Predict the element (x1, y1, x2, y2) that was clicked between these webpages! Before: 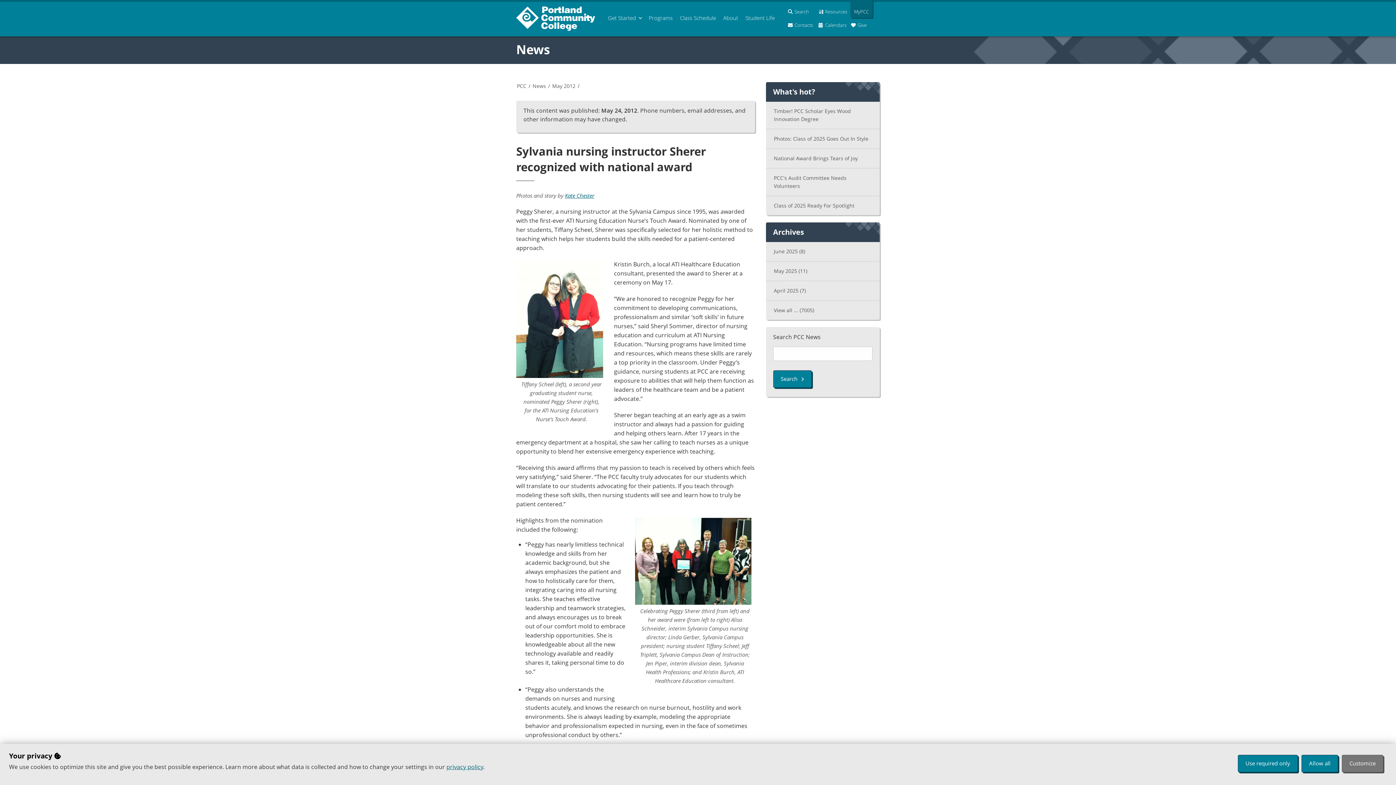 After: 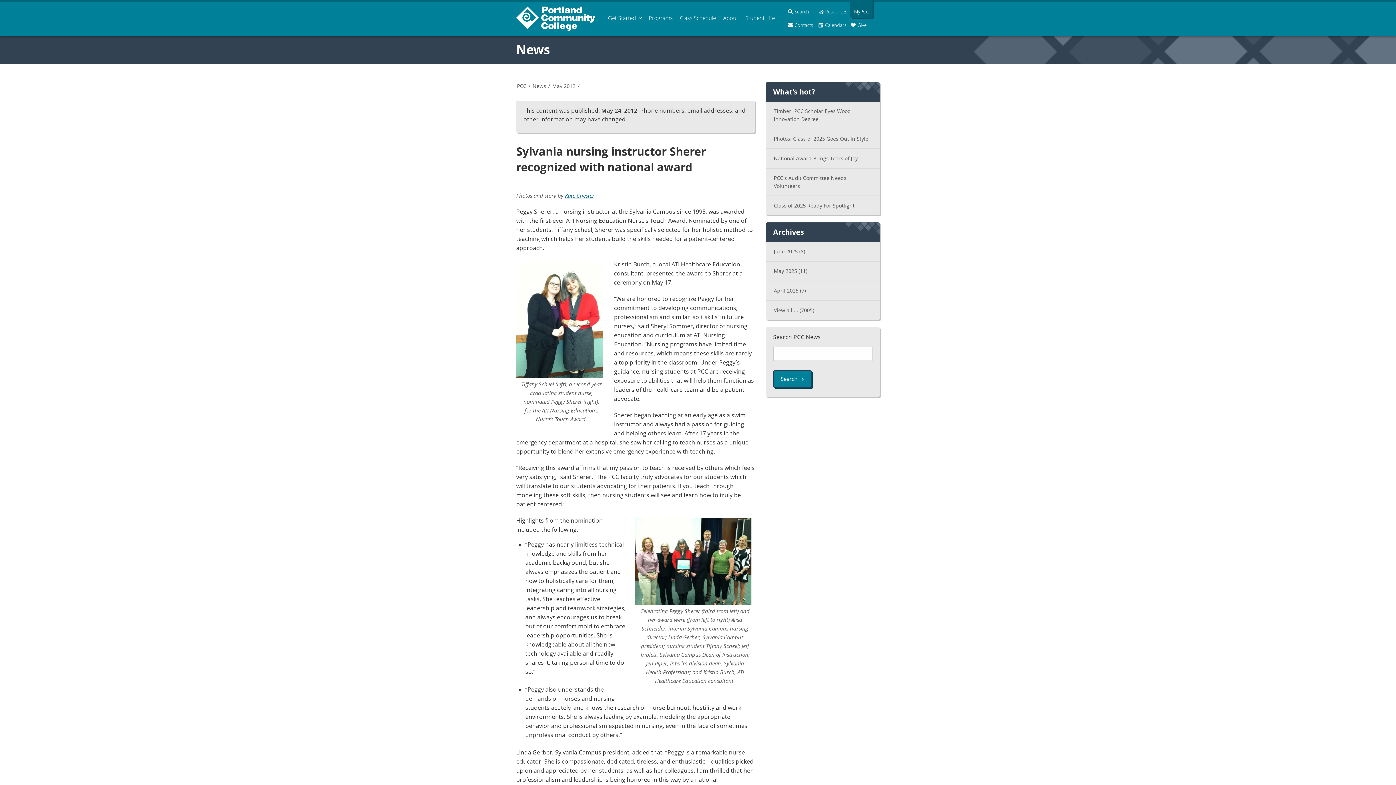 Action: label: Allow all bbox: (1301, 755, 1338, 772)